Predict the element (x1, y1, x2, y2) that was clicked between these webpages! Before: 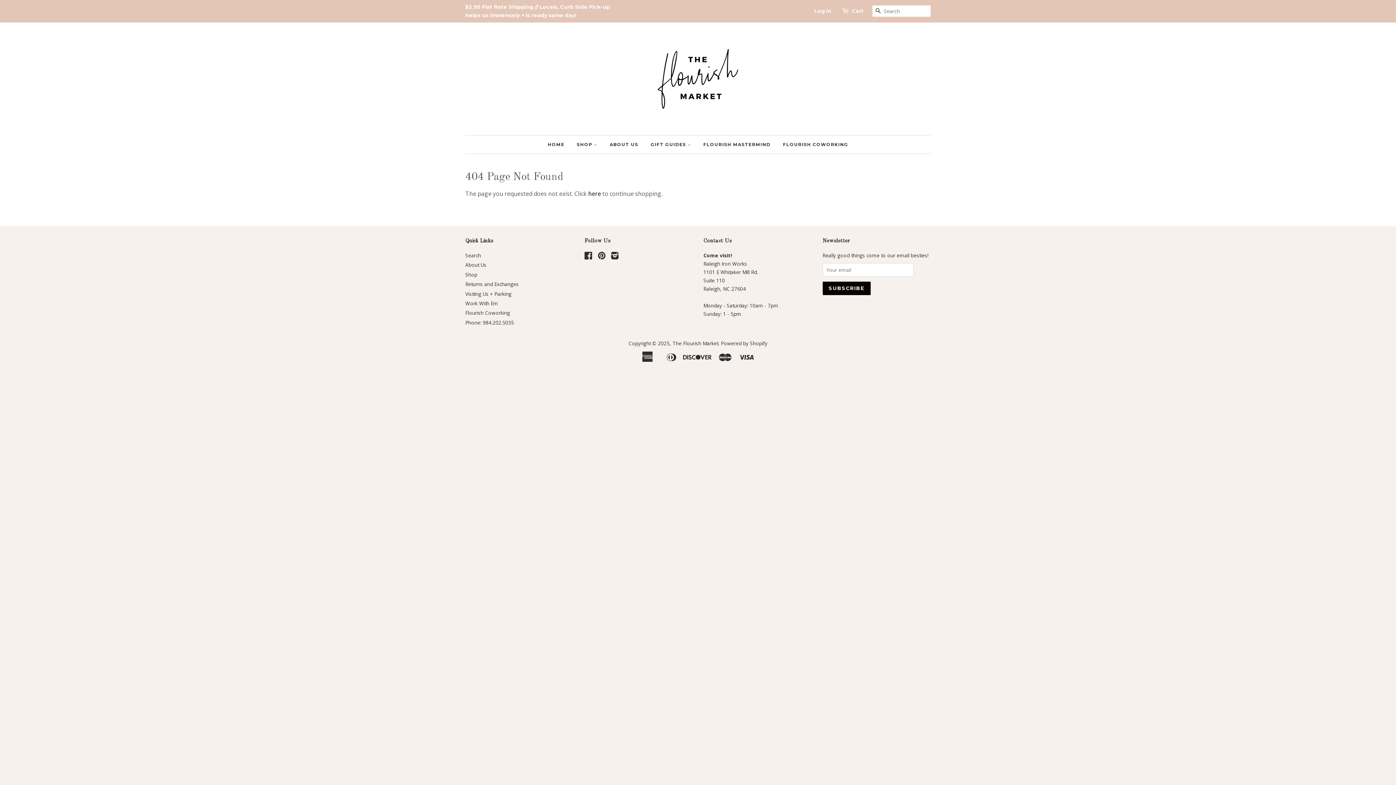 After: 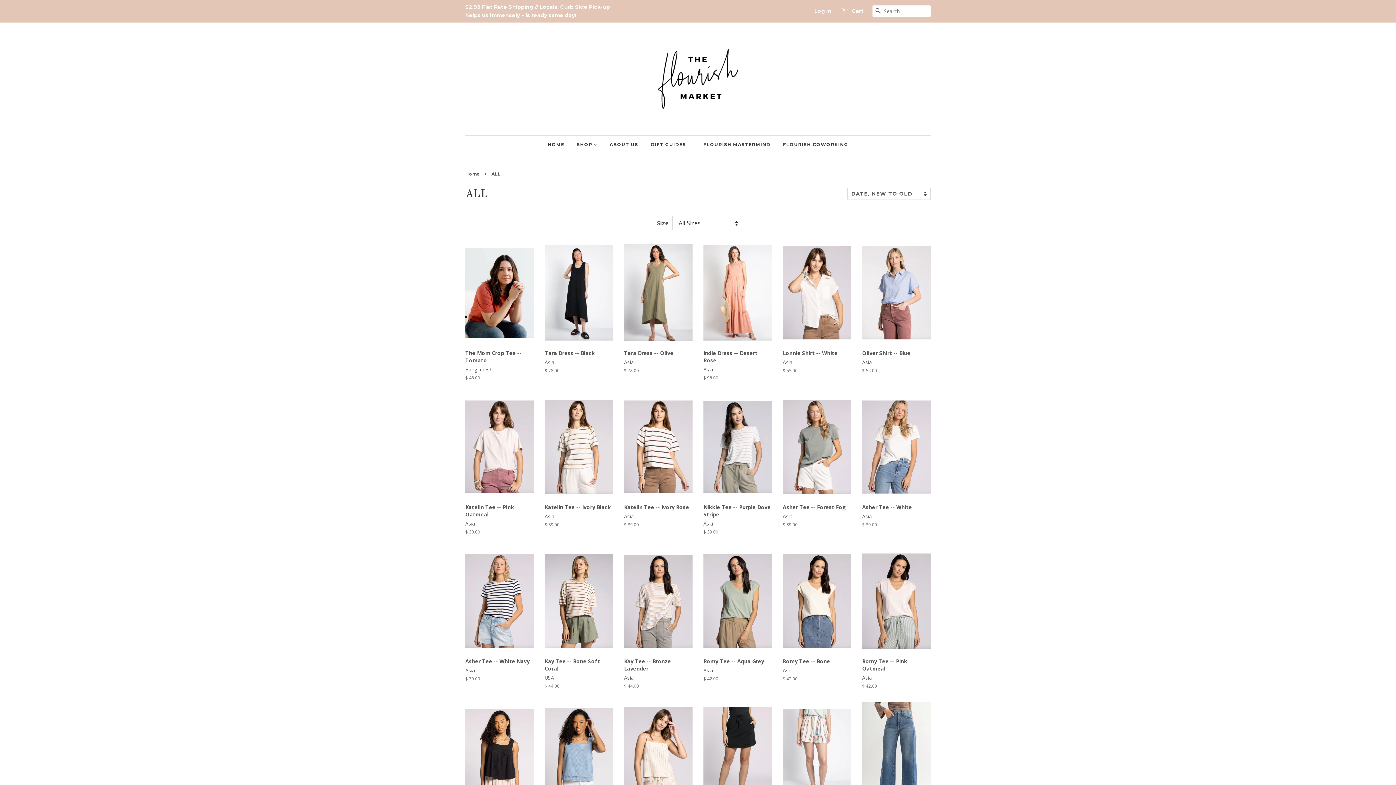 Action: label: Shop bbox: (465, 271, 477, 278)